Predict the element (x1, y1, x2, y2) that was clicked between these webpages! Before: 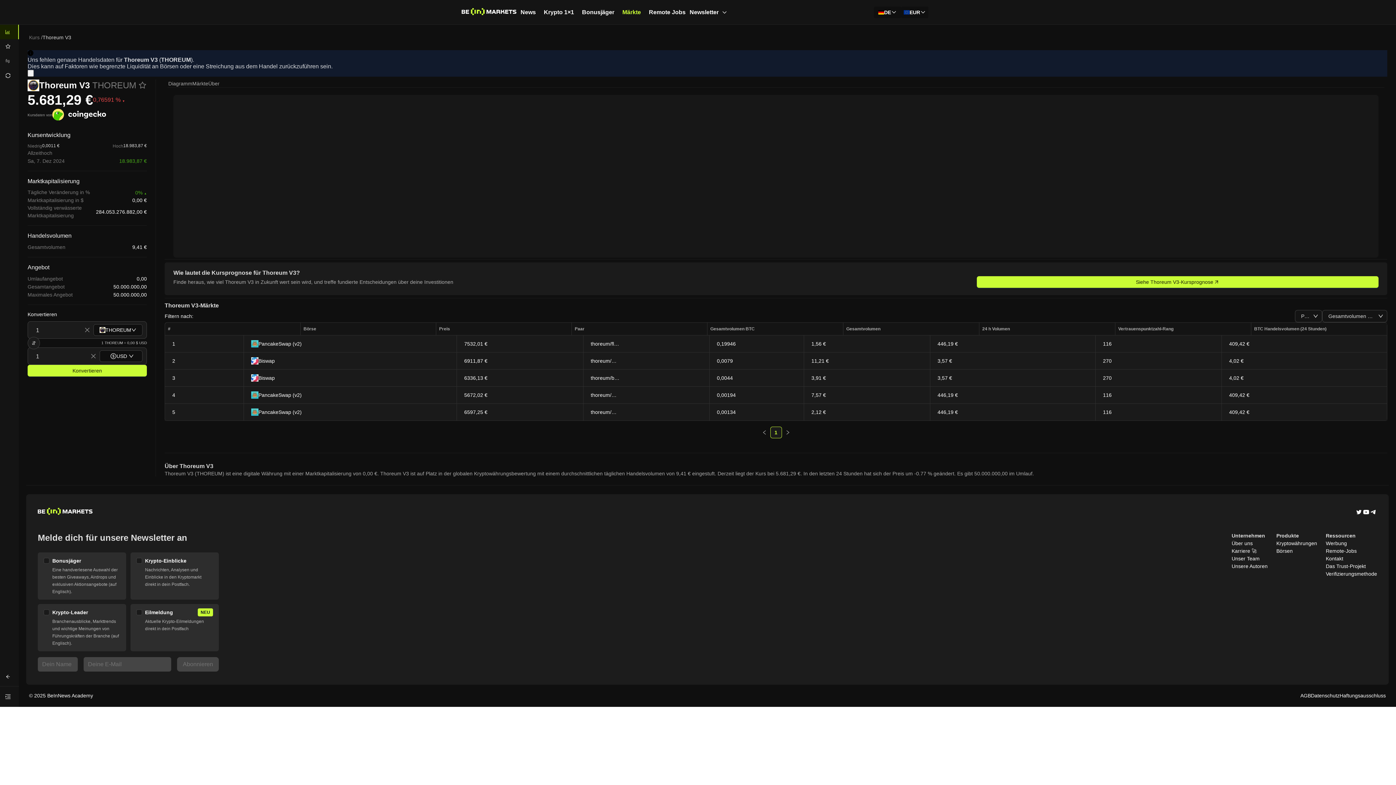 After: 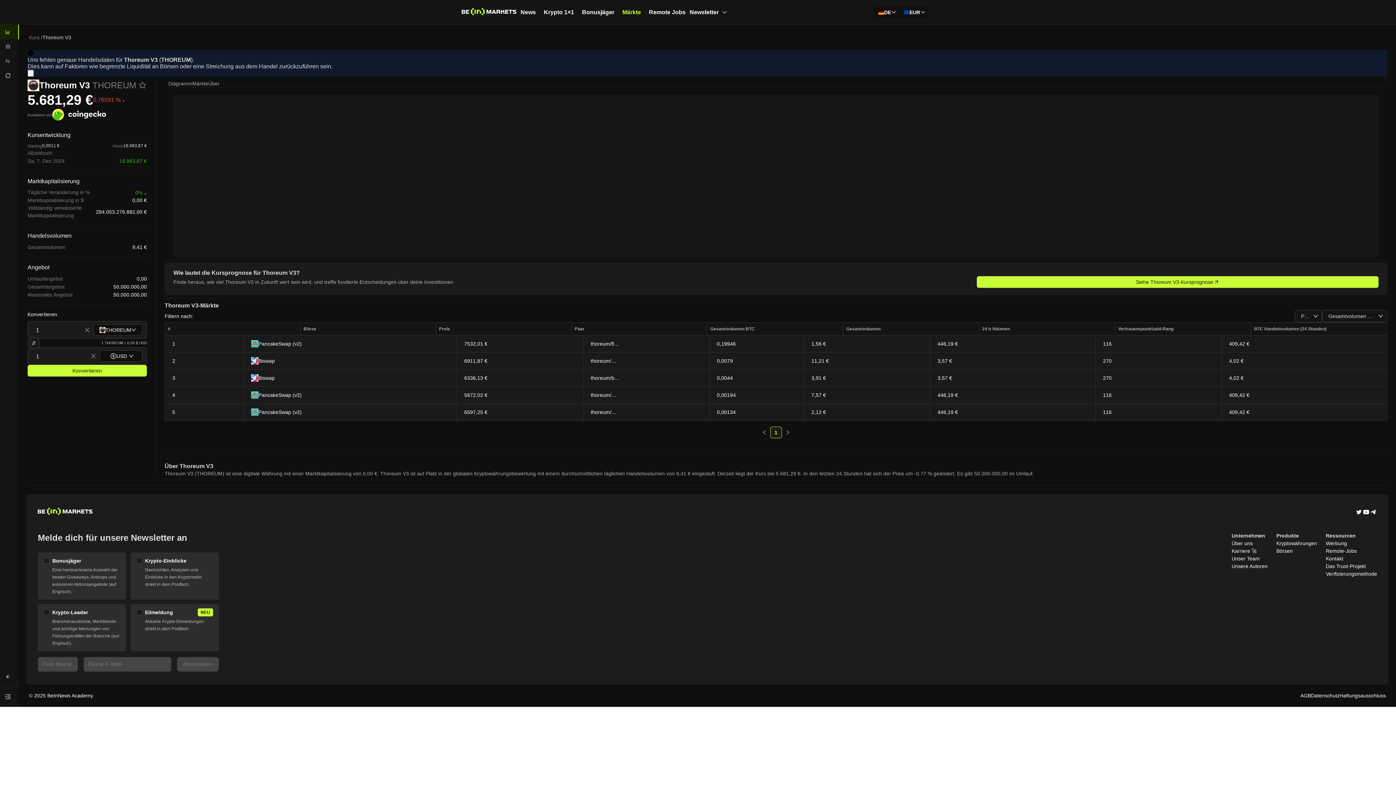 Action: bbox: (168, 79, 192, 87) label: Diagramm